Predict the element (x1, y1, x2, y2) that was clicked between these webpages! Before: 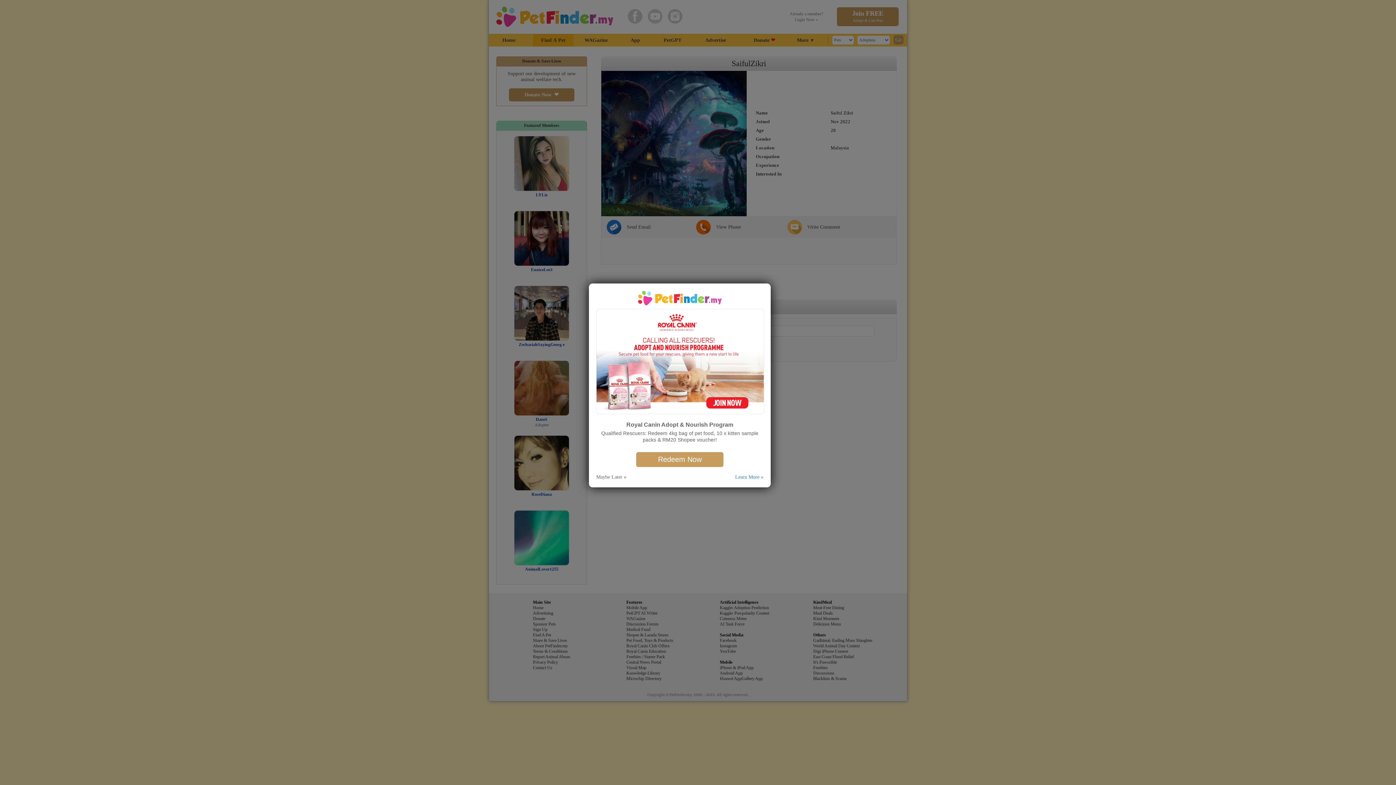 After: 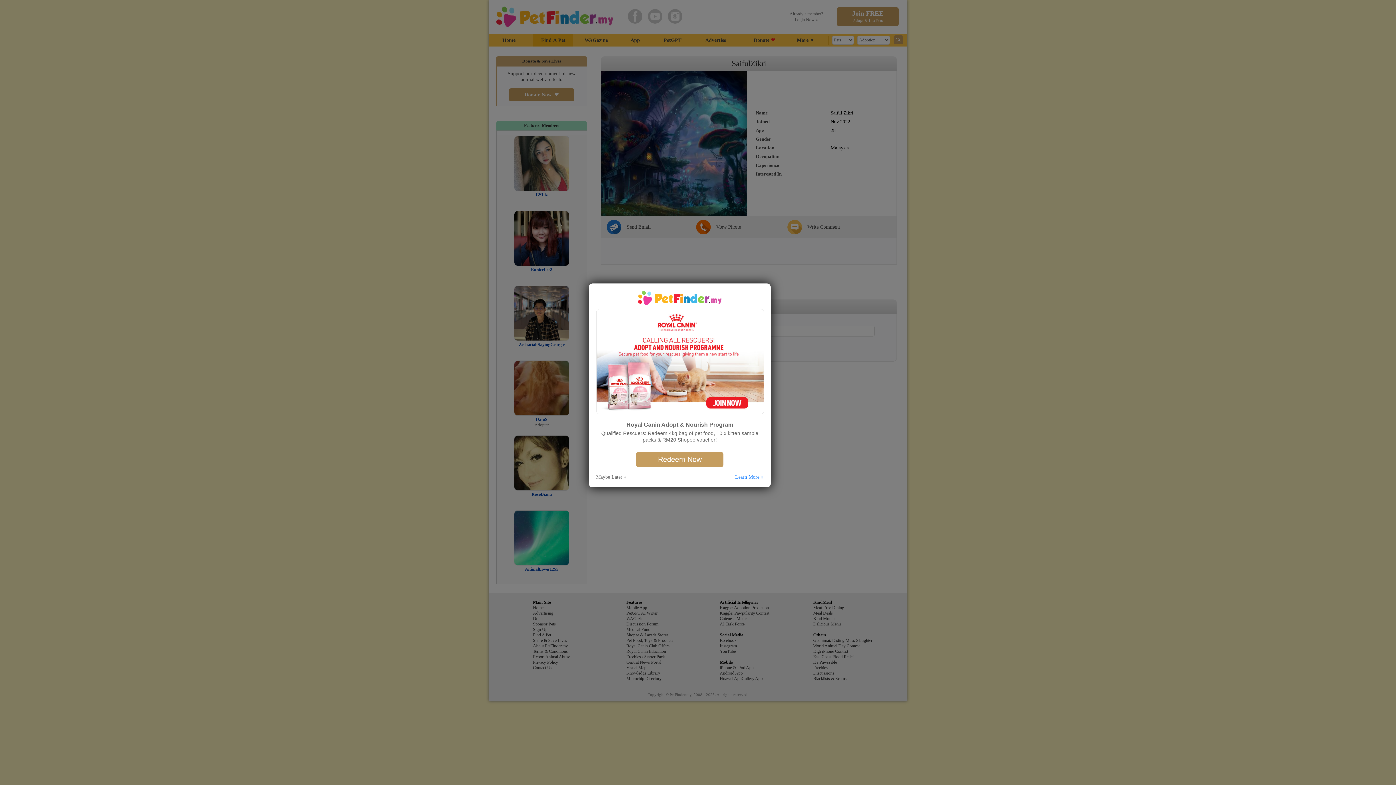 Action: label: Learn More » bbox: (735, 474, 763, 479)